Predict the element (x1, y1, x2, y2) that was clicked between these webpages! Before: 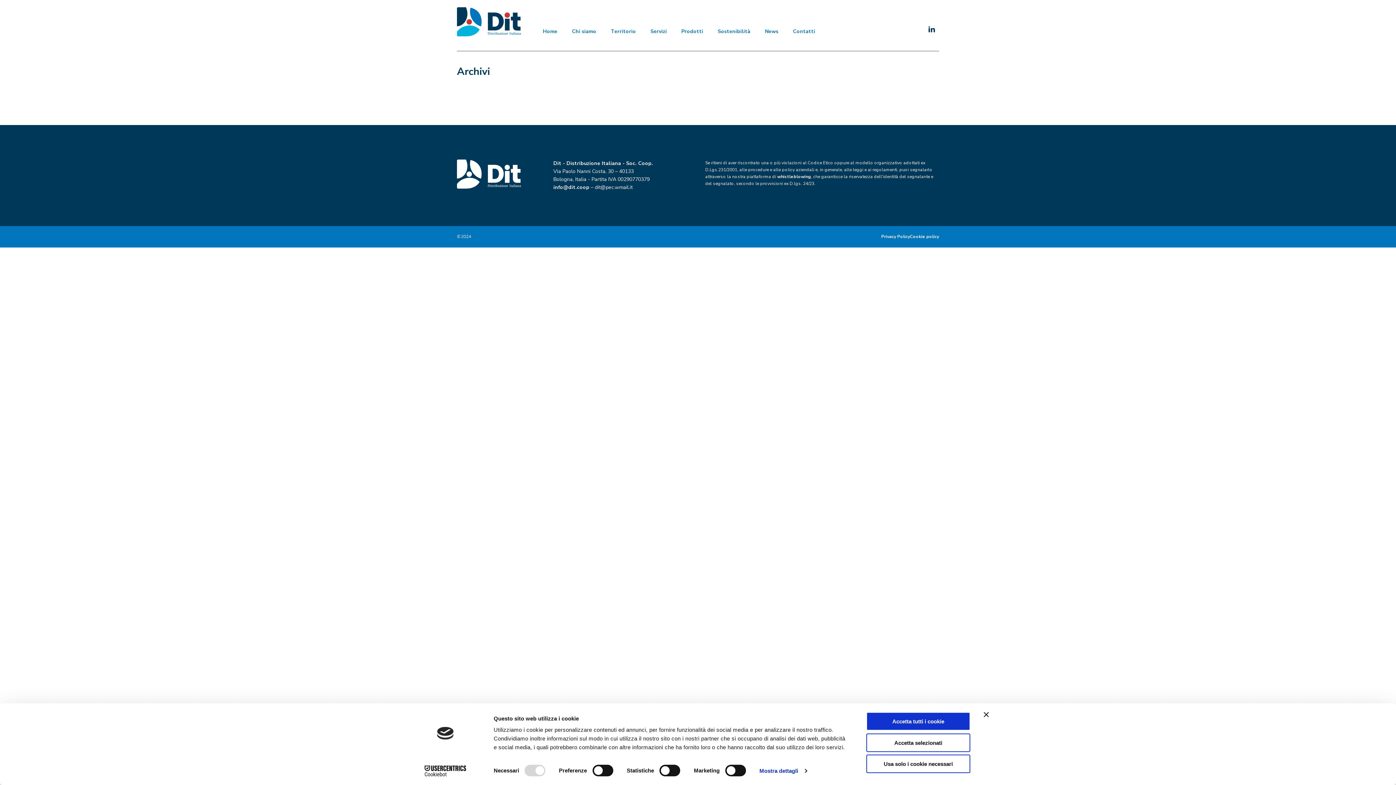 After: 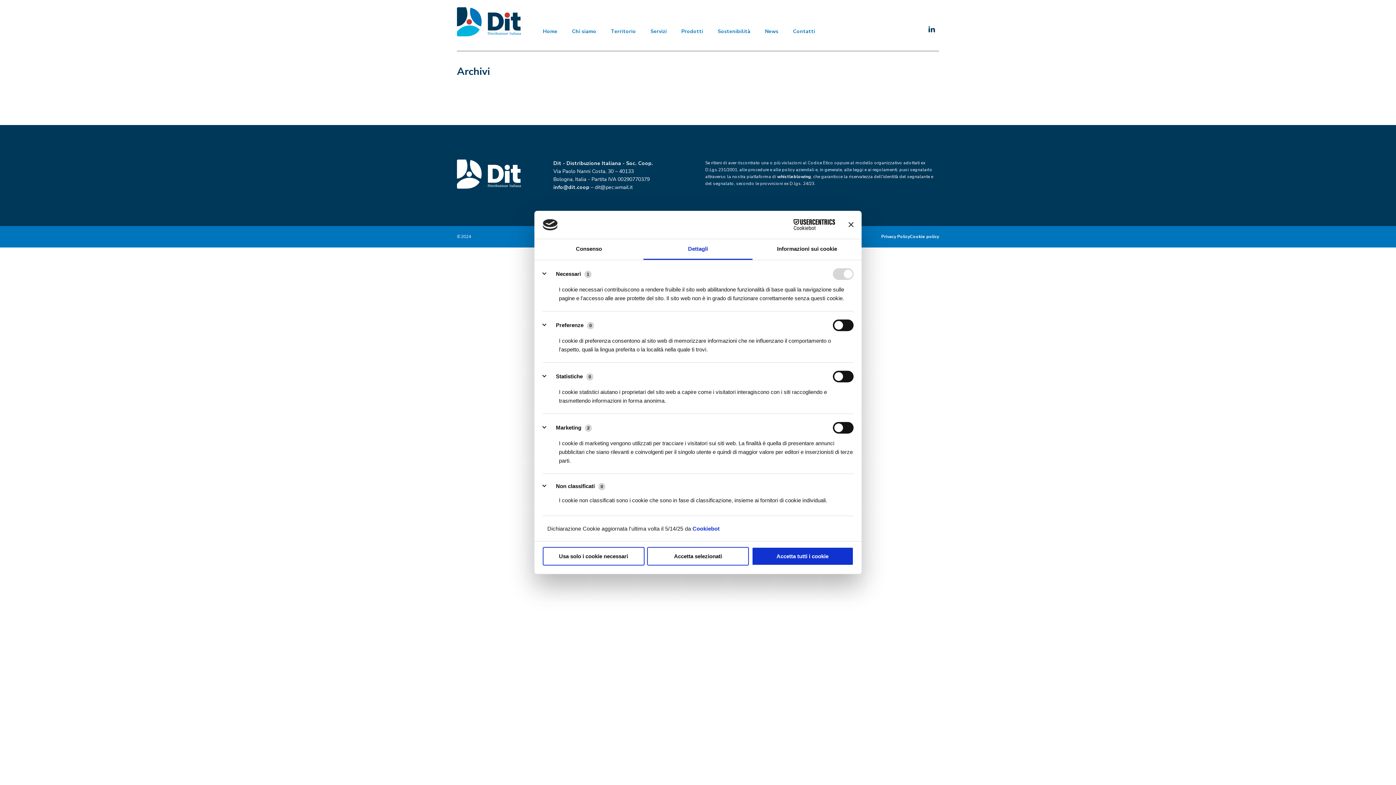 Action: bbox: (759, 765, 806, 776) label: Mostra dettagli